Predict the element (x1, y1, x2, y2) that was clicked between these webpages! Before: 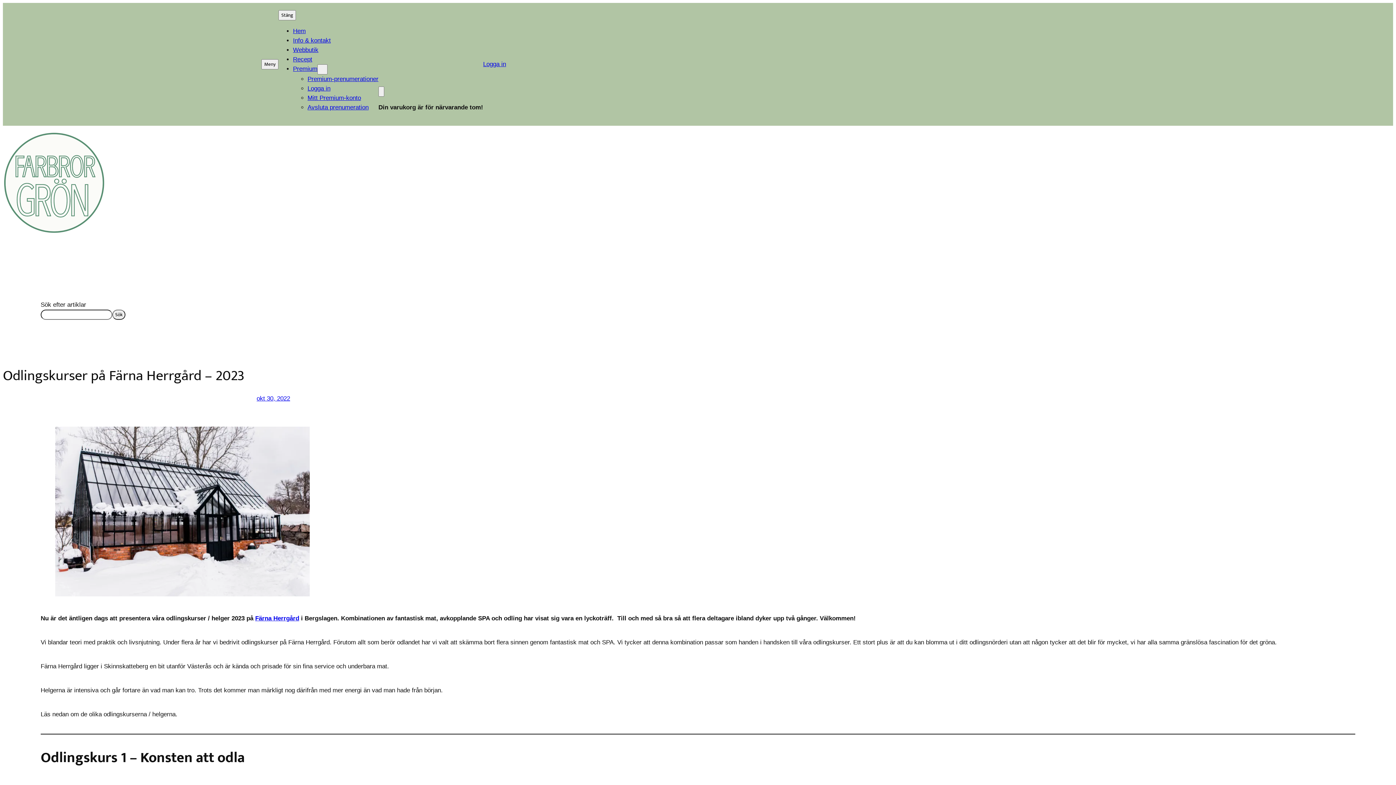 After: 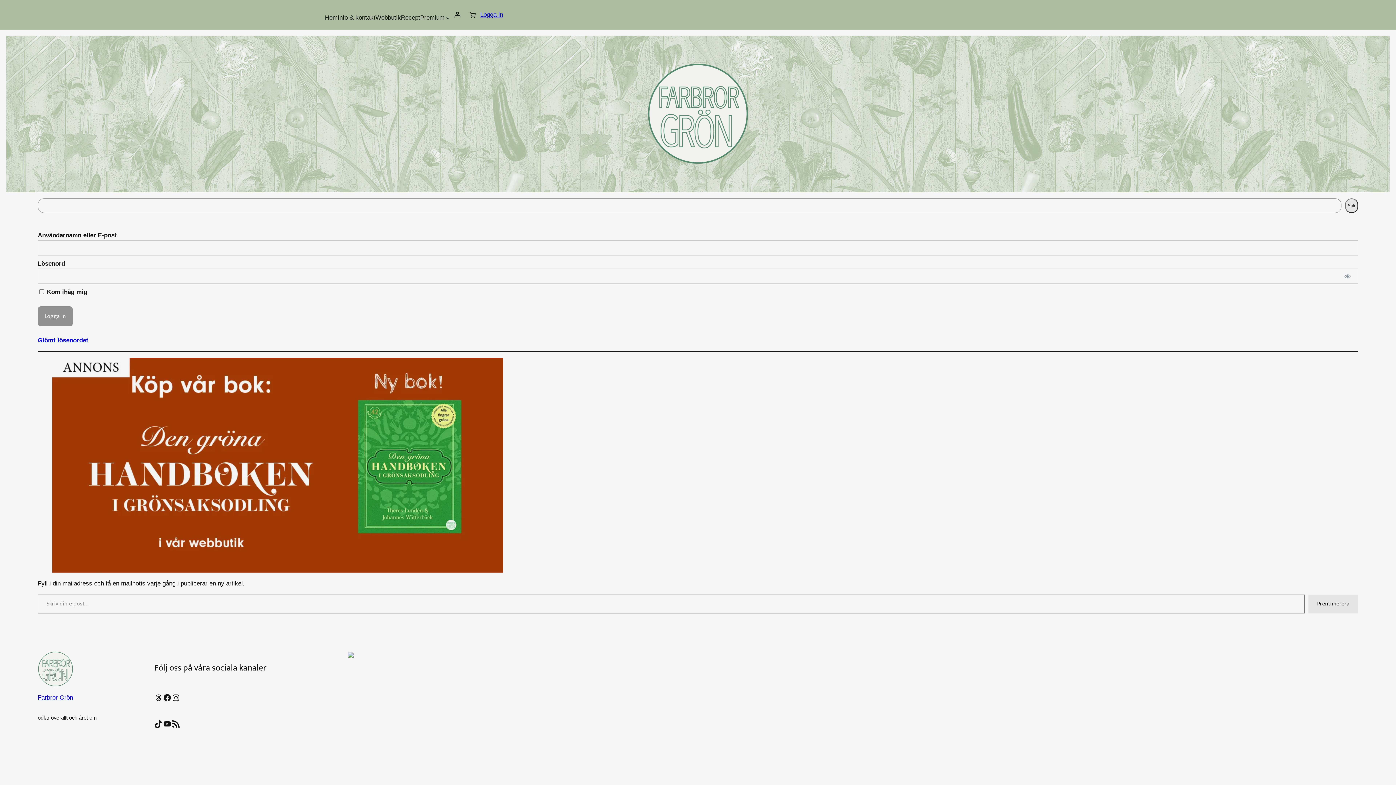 Action: label: Logga in bbox: (307, 85, 330, 91)